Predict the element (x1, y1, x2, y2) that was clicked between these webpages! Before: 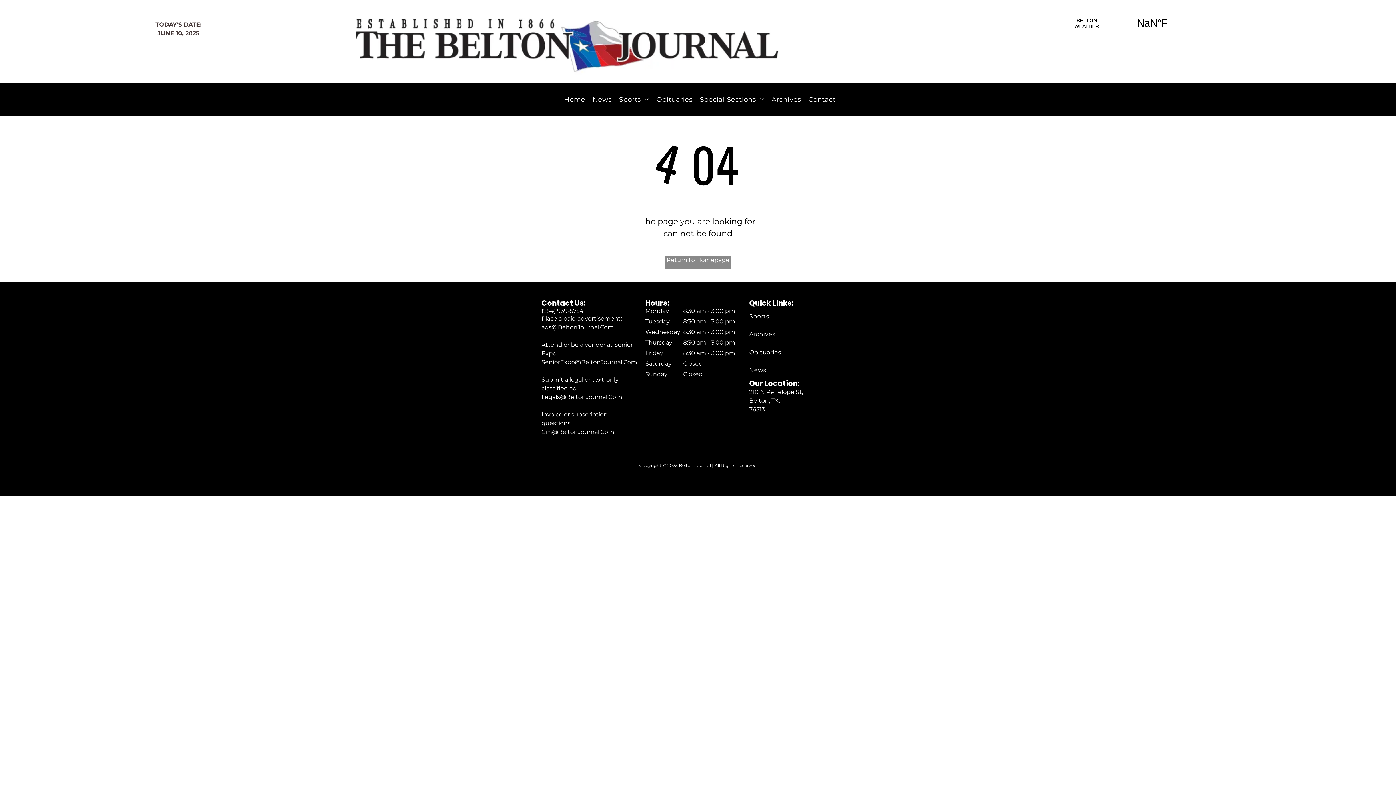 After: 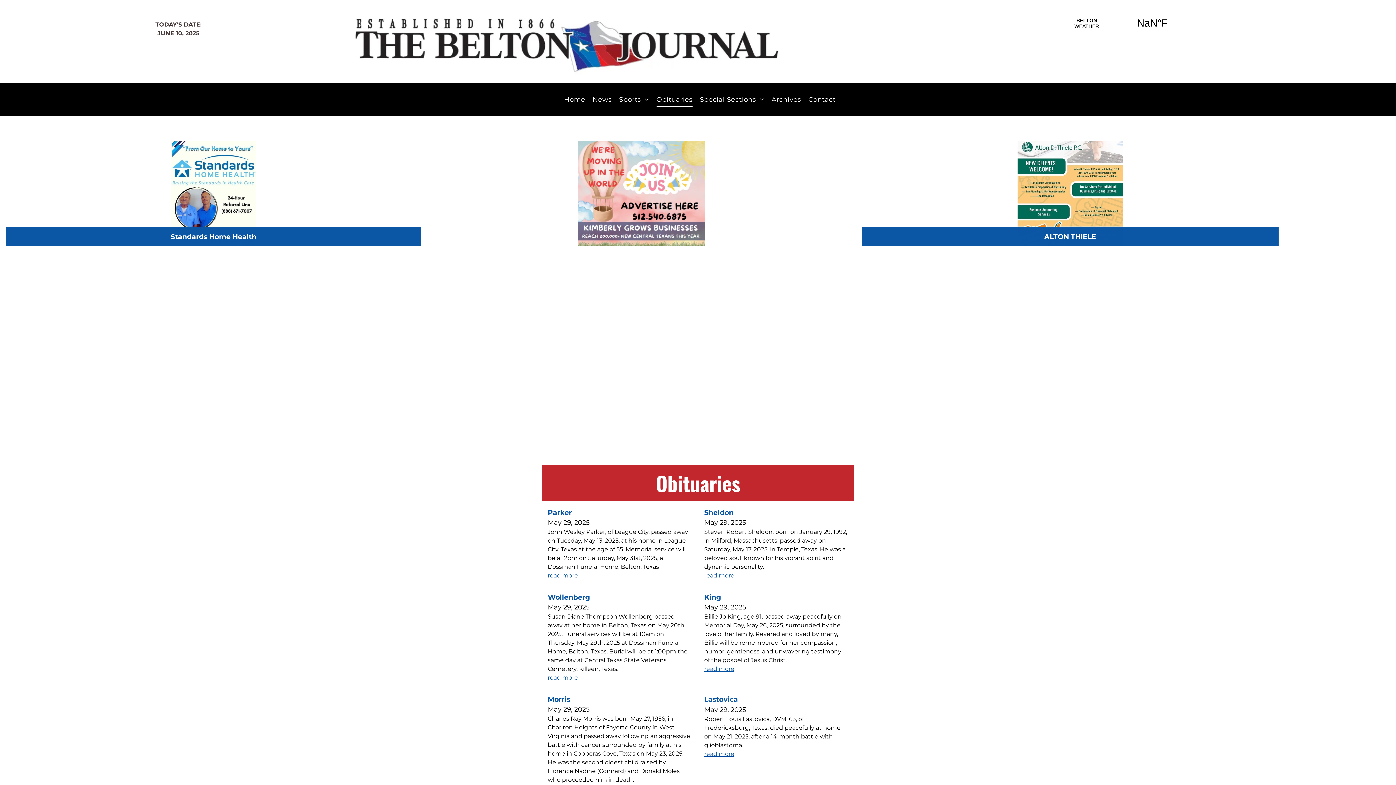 Action: bbox: (749, 343, 841, 361) label: Obituaries